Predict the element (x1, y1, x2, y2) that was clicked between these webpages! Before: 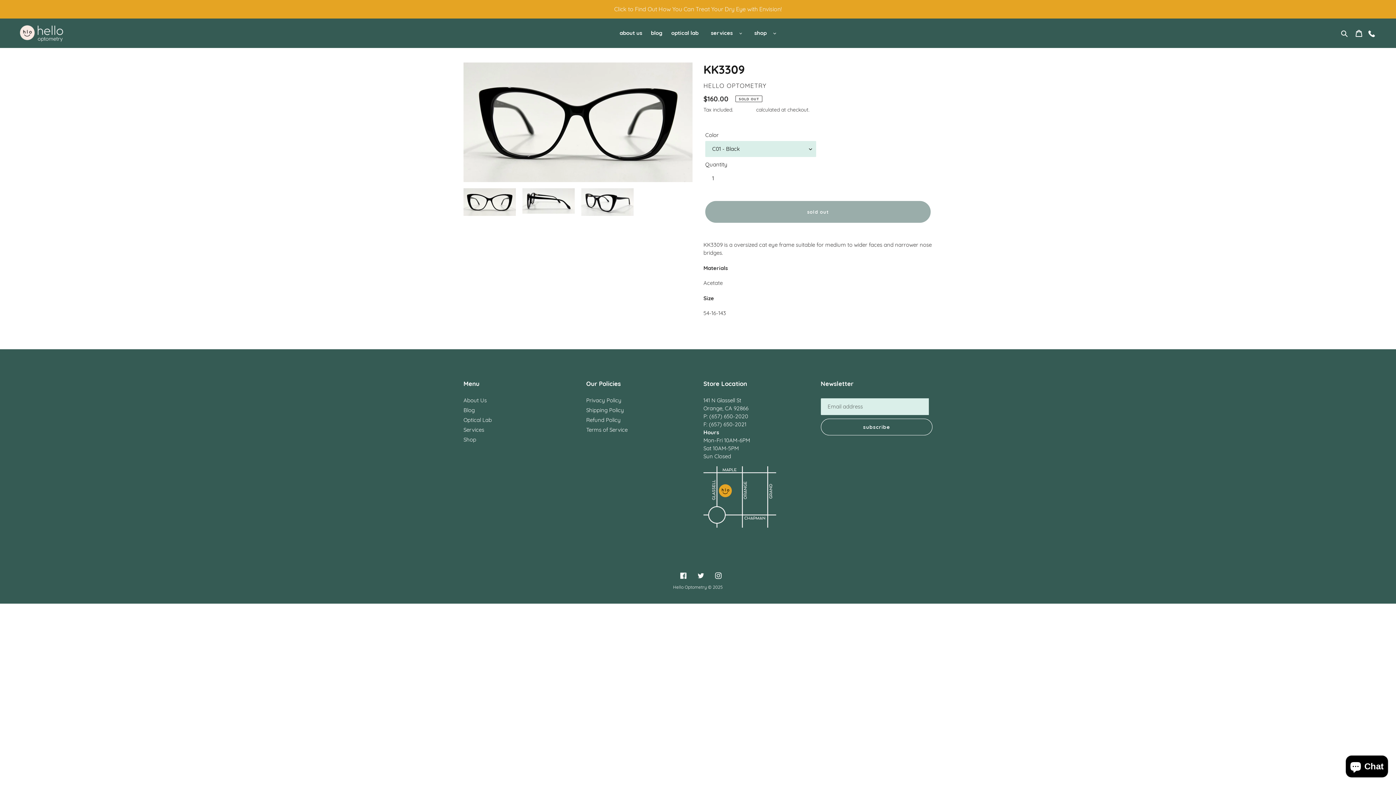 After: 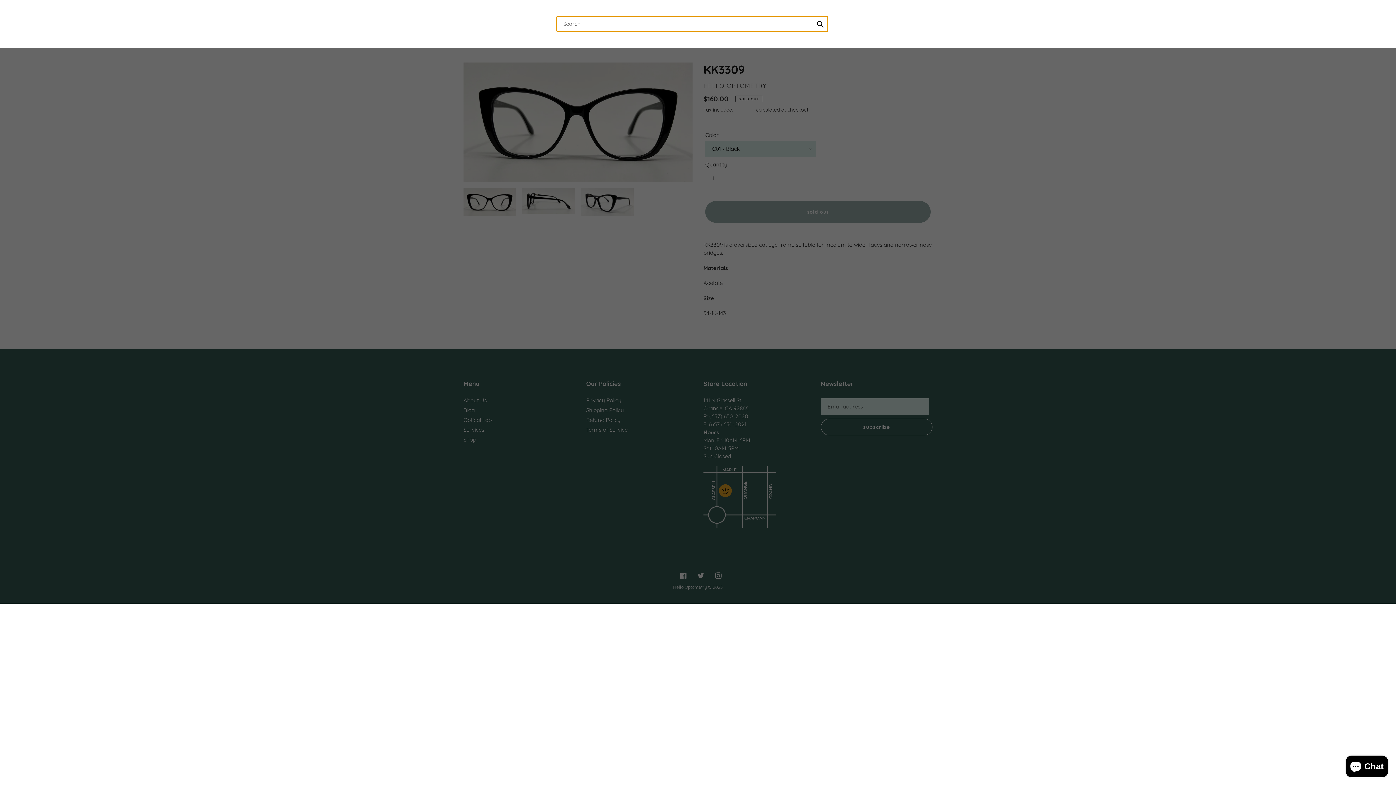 Action: label: Search bbox: (1338, 28, 1351, 37)